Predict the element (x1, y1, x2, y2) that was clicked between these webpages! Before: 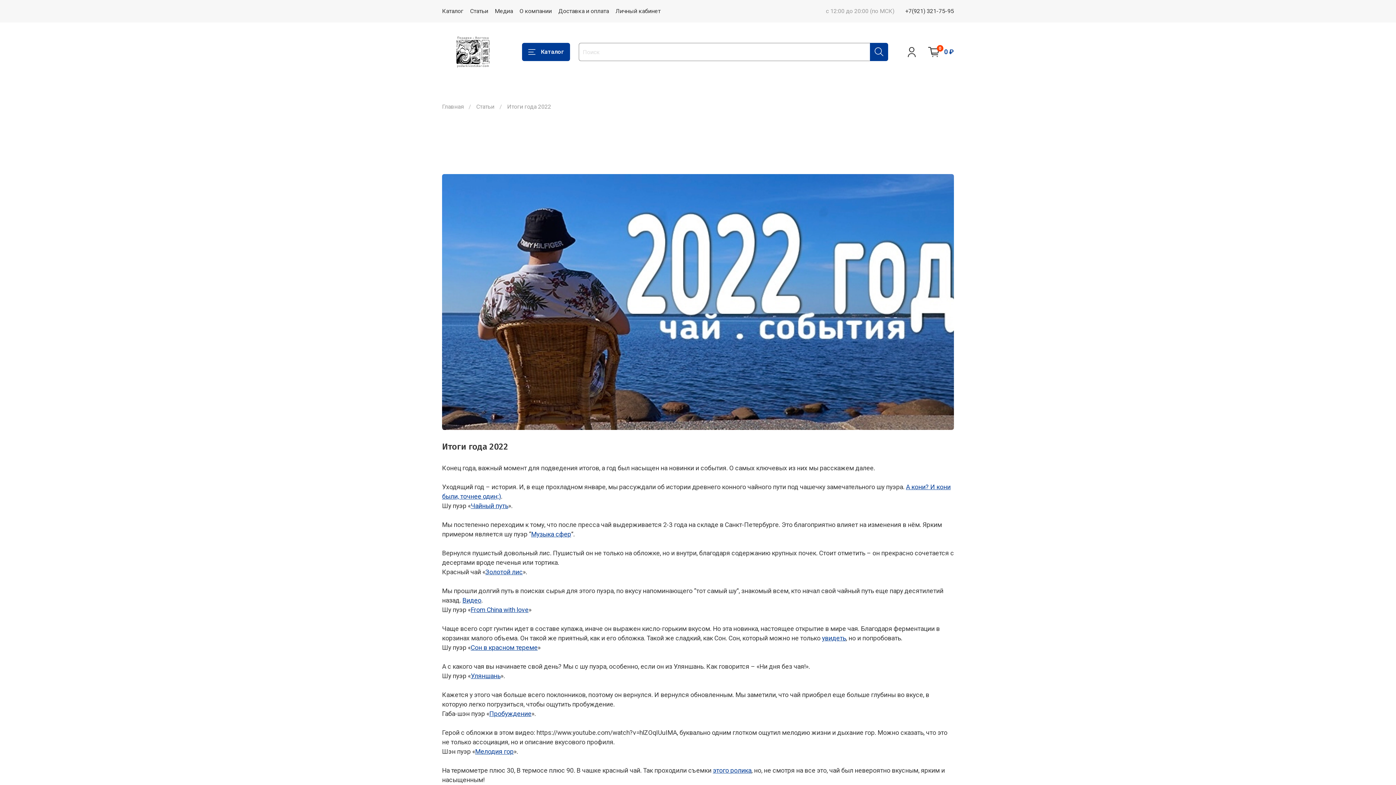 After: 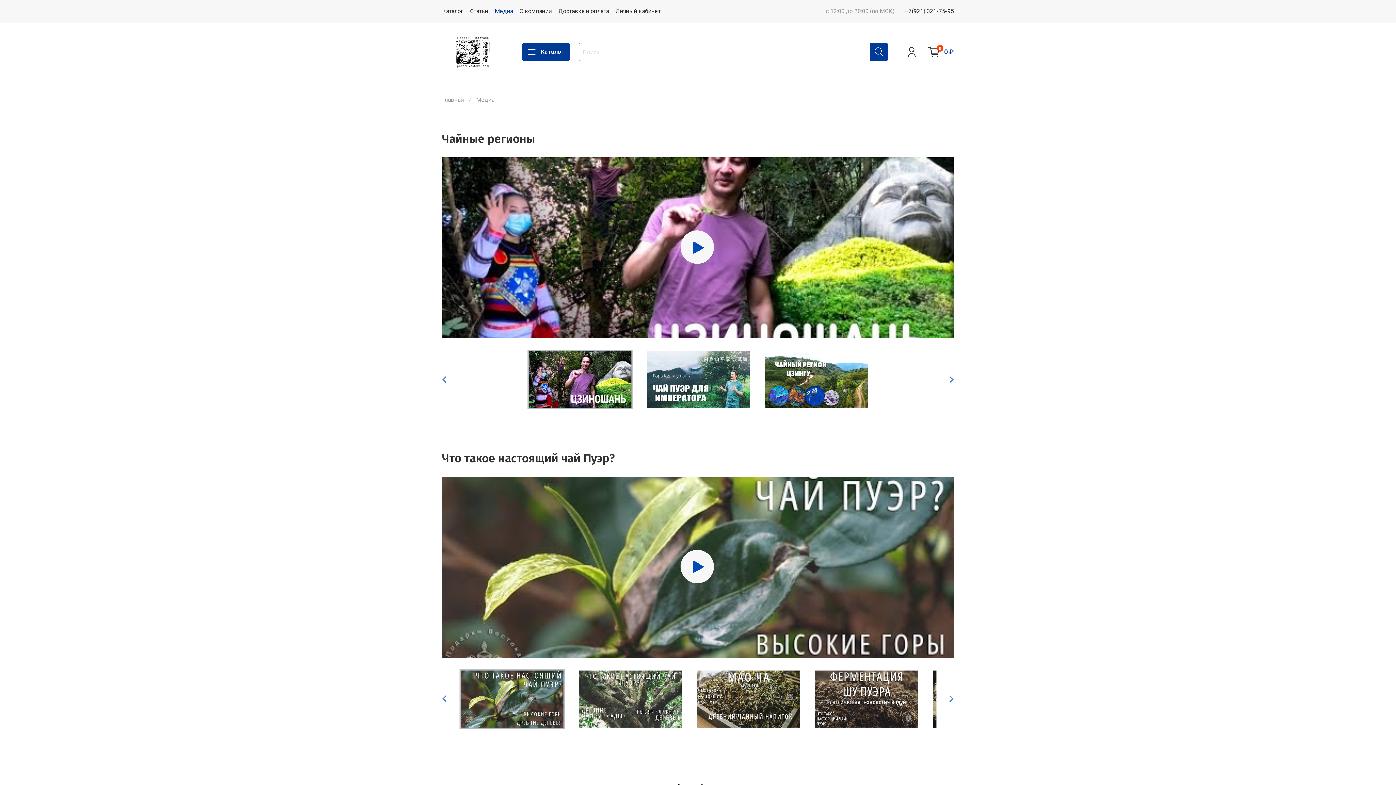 Action: bbox: (494, 7, 513, 14) label: Медиа